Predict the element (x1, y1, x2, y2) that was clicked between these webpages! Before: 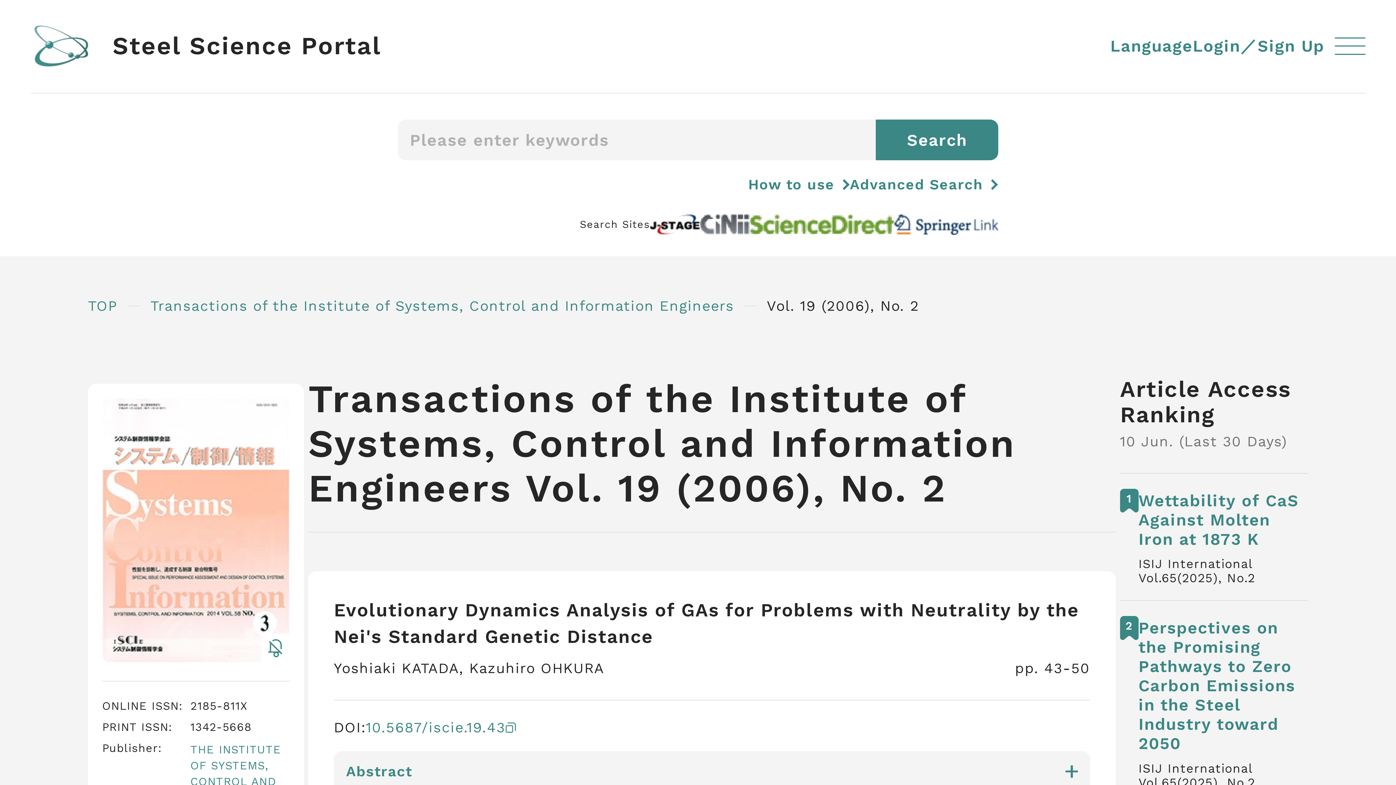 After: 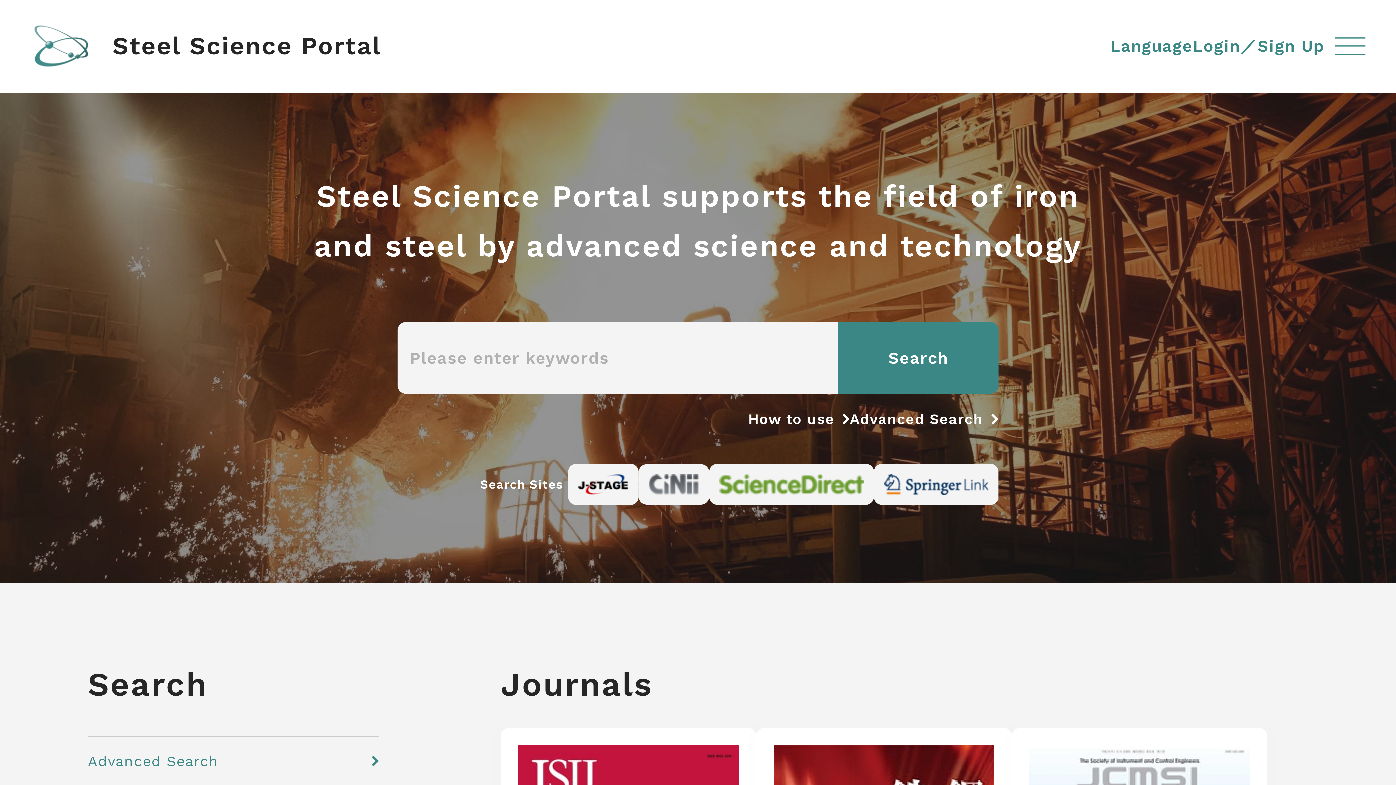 Action: bbox: (30, 15, 380, 76)